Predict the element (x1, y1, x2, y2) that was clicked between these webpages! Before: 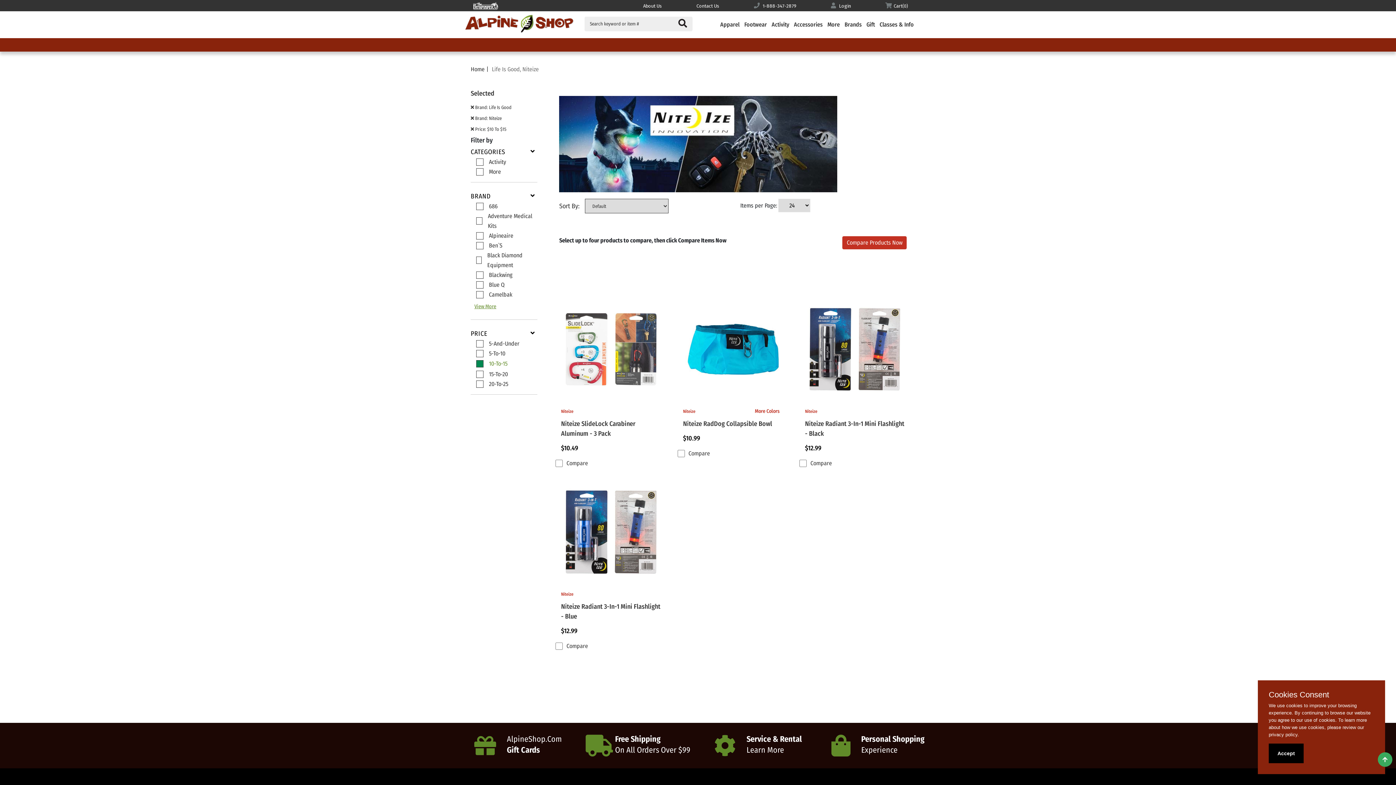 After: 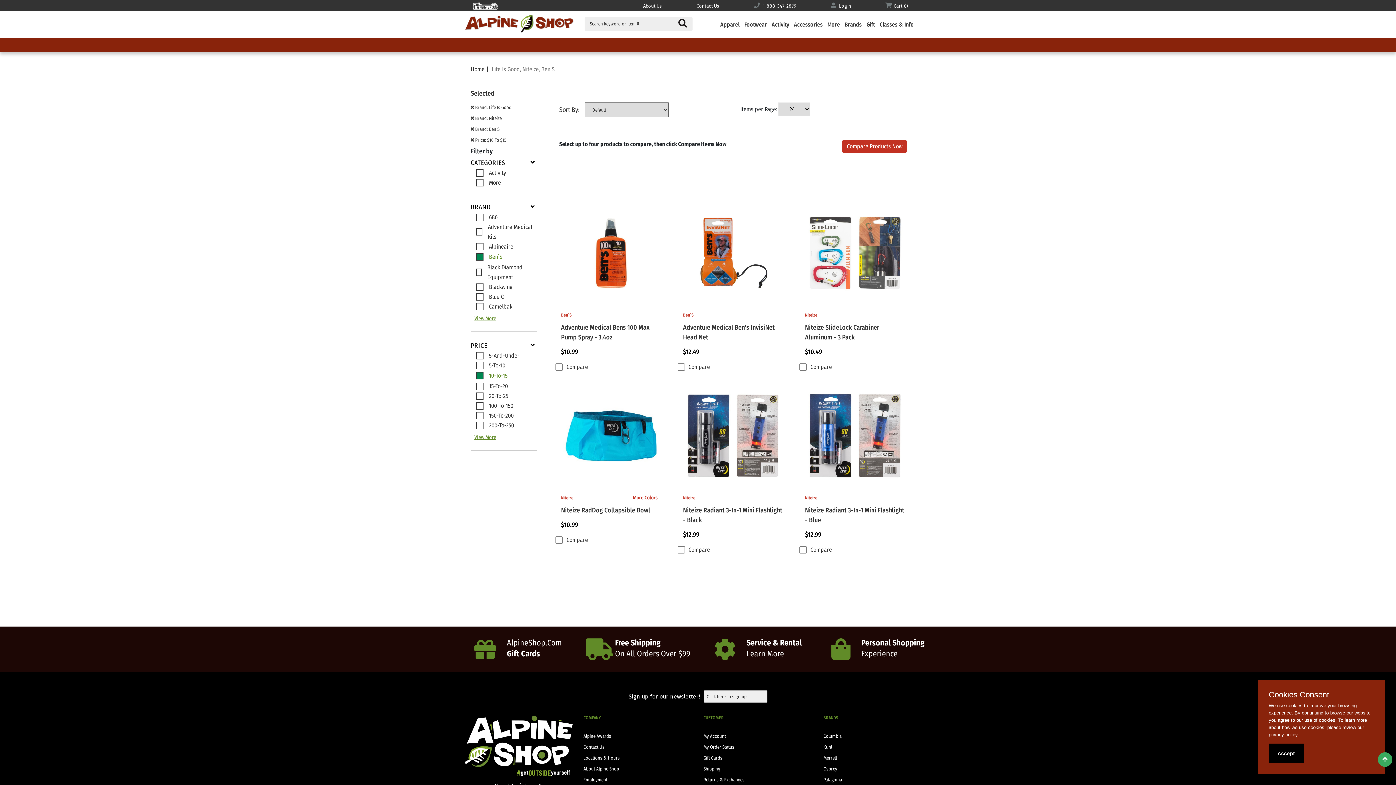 Action: label: Ben`S bbox: (476, 240, 533, 250)